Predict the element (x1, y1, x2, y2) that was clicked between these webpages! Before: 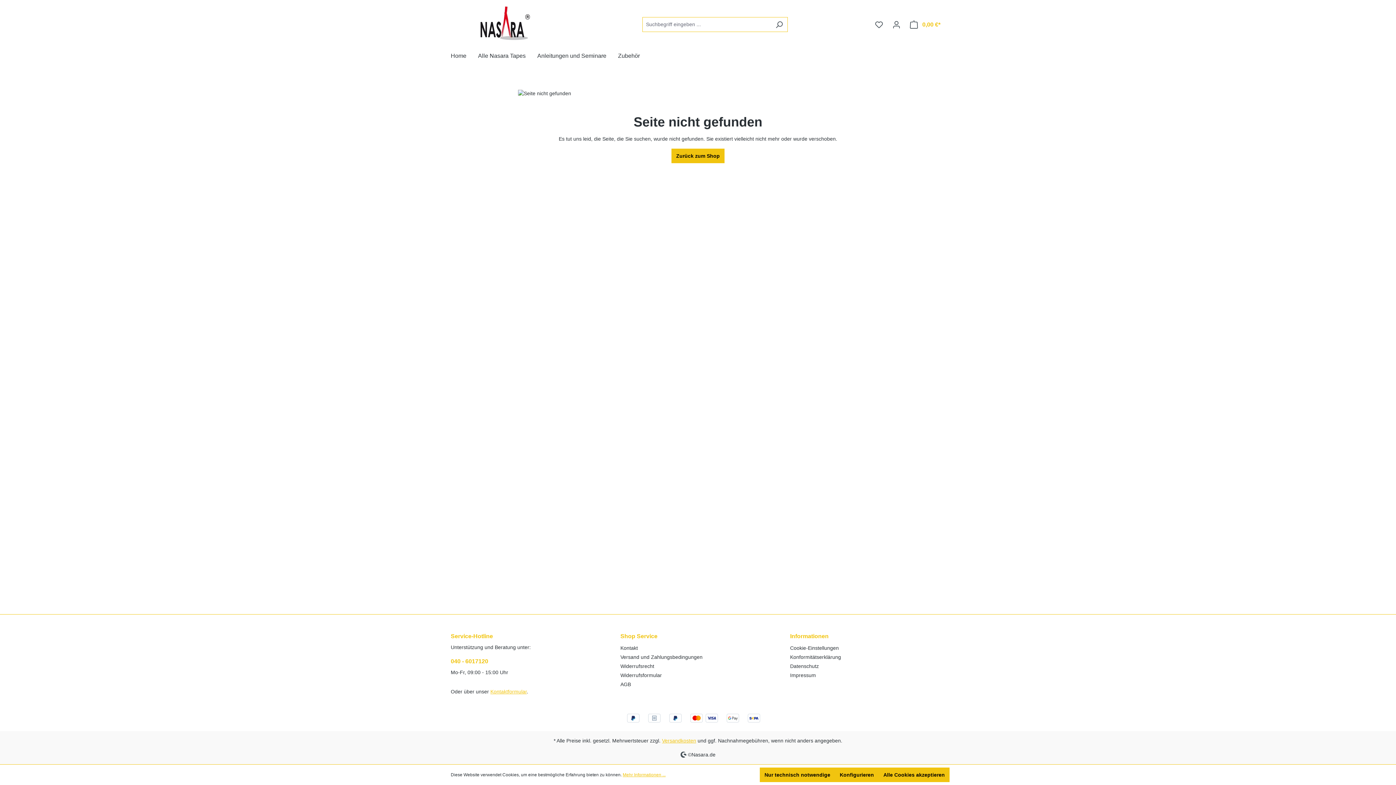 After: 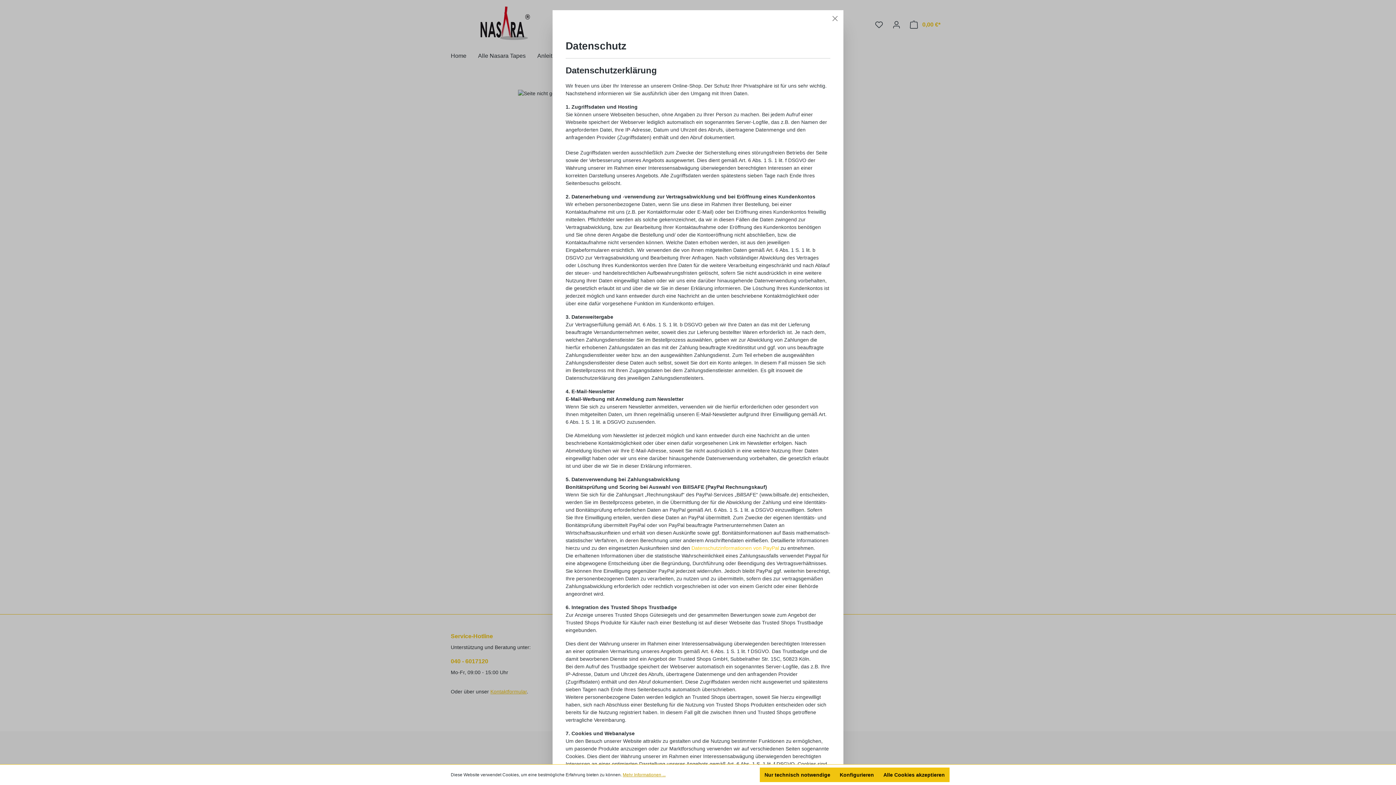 Action: label: Mehr Informationen ... bbox: (622, 772, 665, 778)